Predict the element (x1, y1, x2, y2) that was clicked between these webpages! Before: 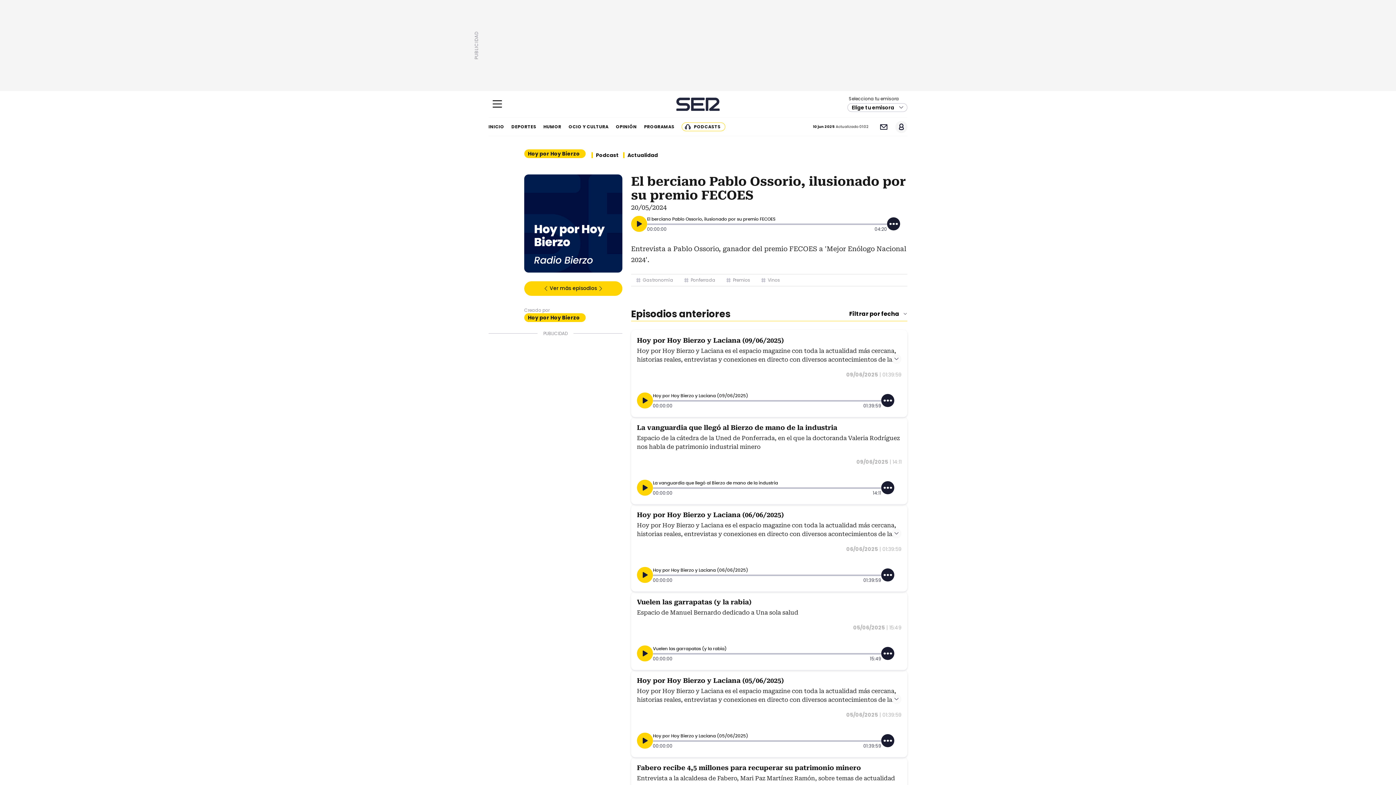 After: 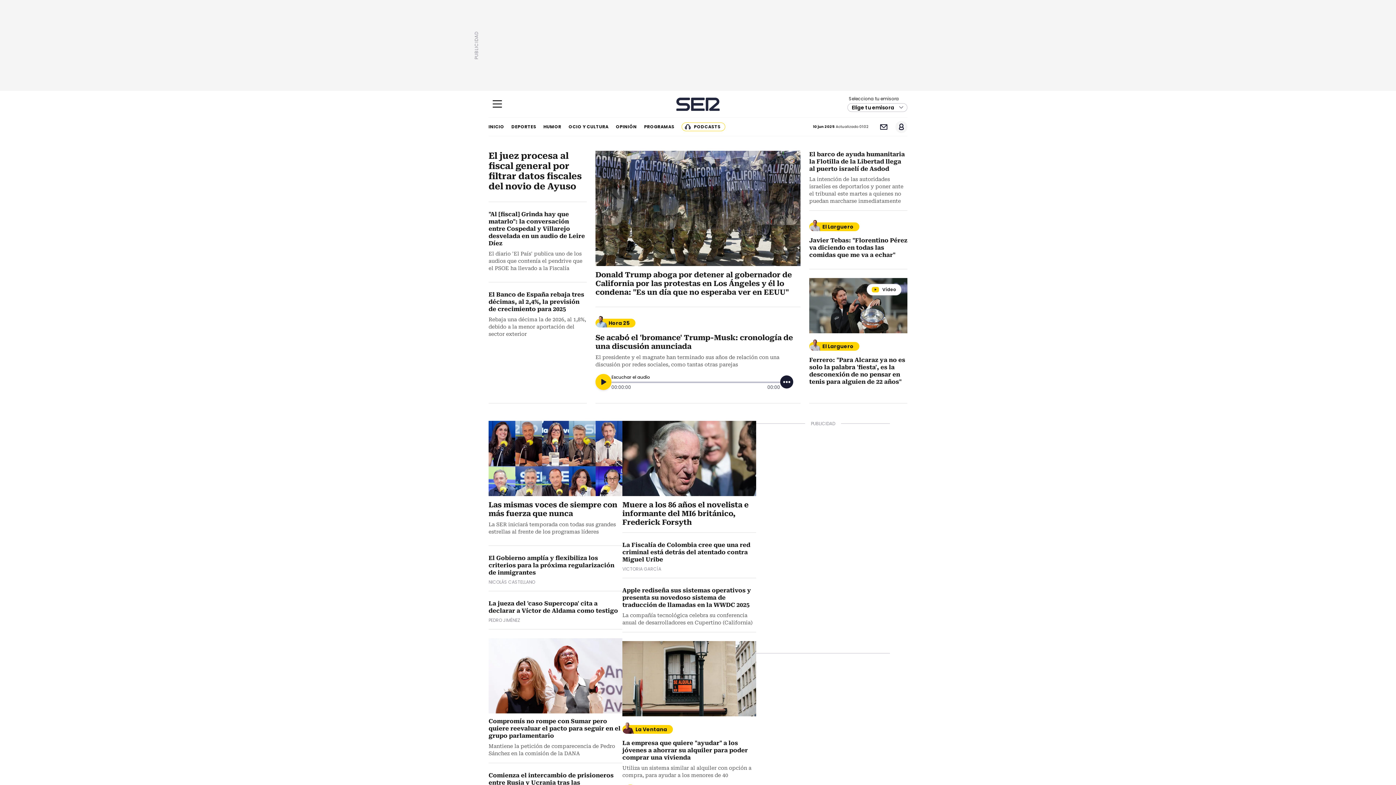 Action: label: Cadena SER bbox: (676, 97, 719, 110)